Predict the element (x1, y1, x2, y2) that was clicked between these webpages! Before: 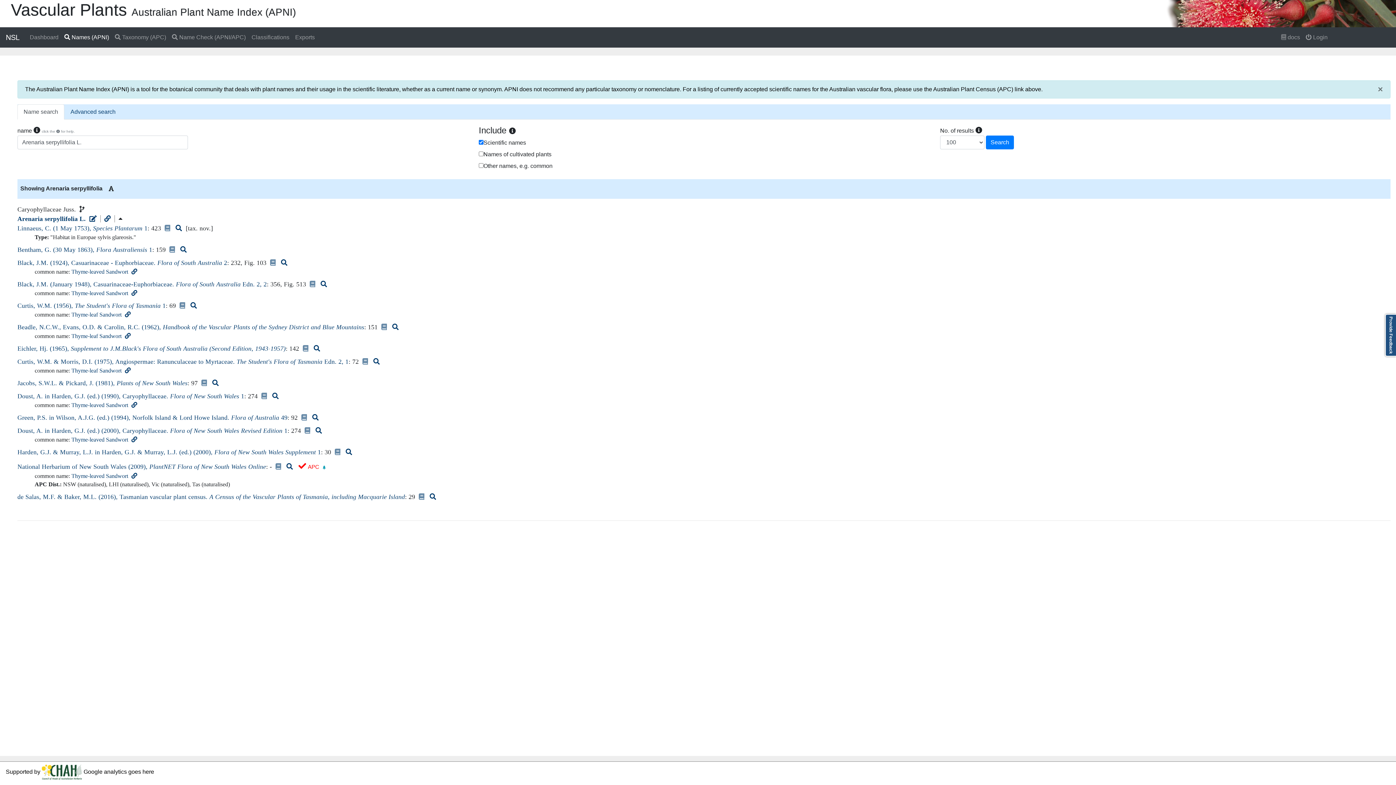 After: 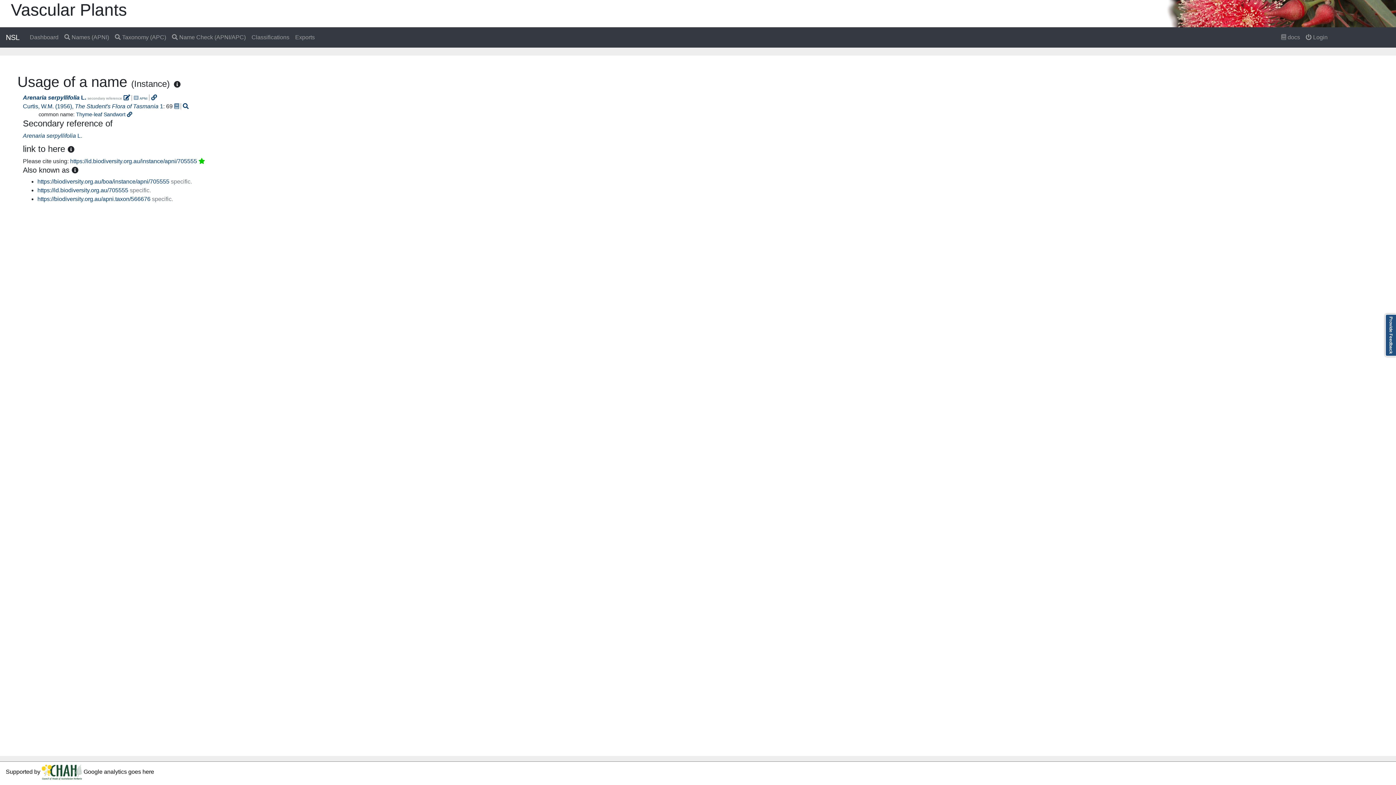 Action: label: Curtis, W.M. (1956), The Student's Flora of Tasmania 1 bbox: (17, 302, 165, 309)